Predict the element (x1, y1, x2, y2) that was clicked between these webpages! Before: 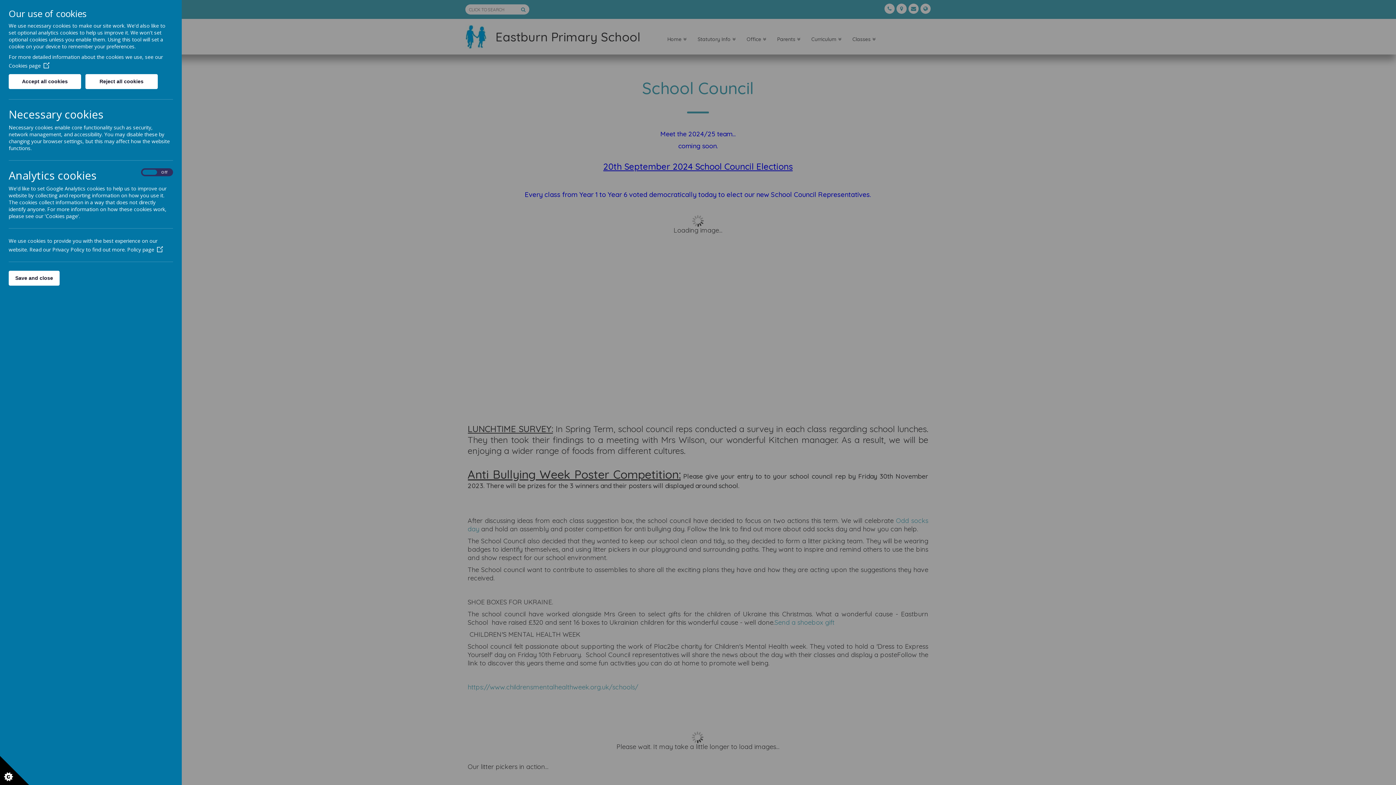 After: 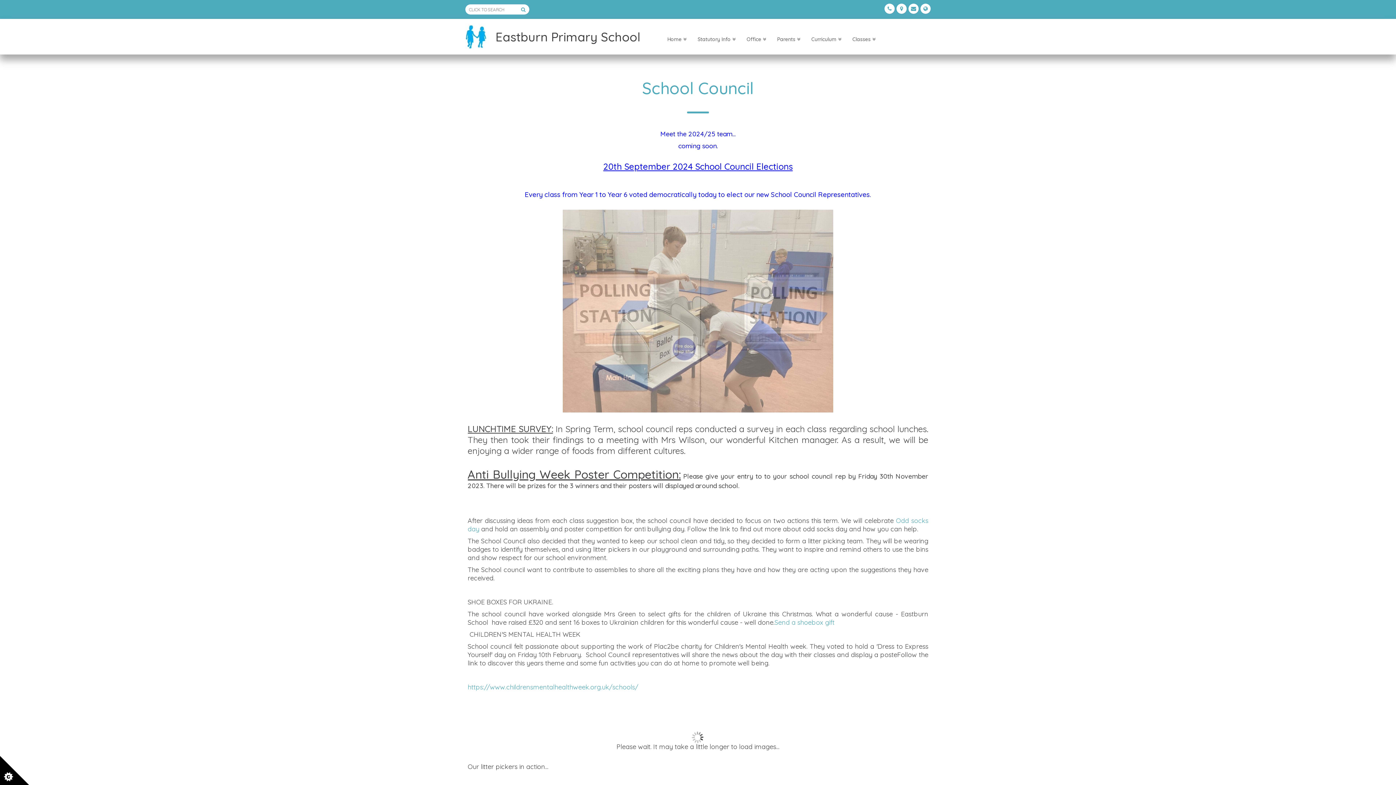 Action: label: Save and close bbox: (8, 270, 59, 285)